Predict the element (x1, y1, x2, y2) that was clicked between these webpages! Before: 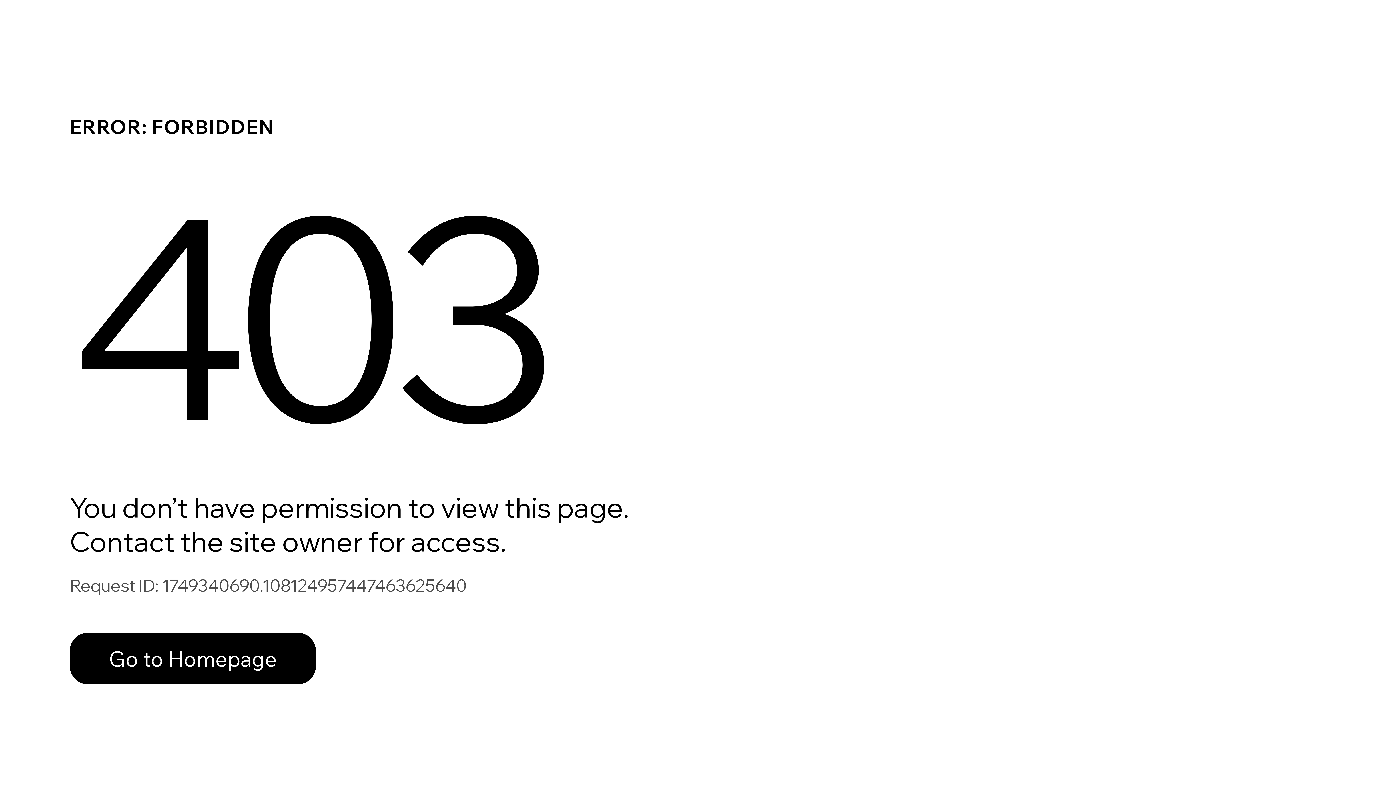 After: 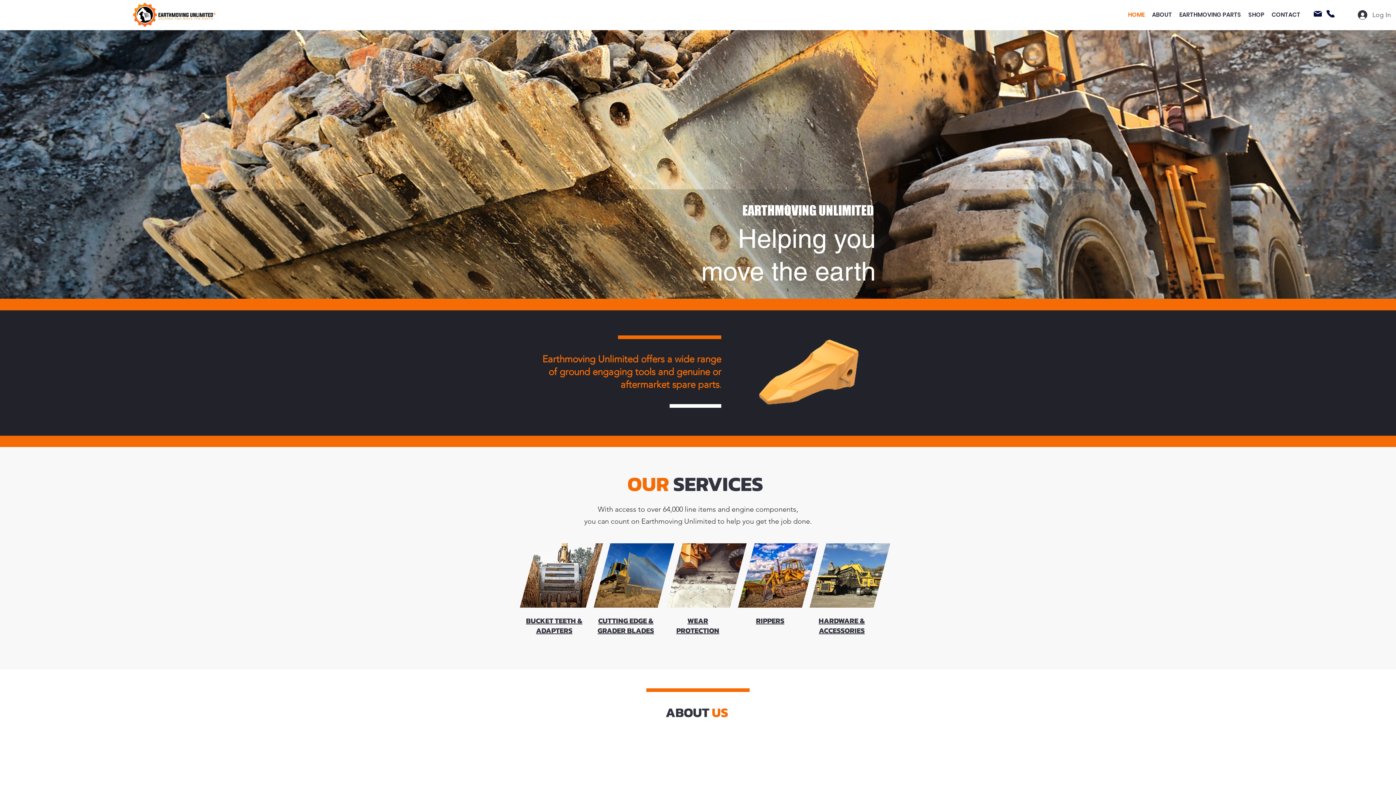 Action: bbox: (69, 633, 316, 684) label: Go to Homepage